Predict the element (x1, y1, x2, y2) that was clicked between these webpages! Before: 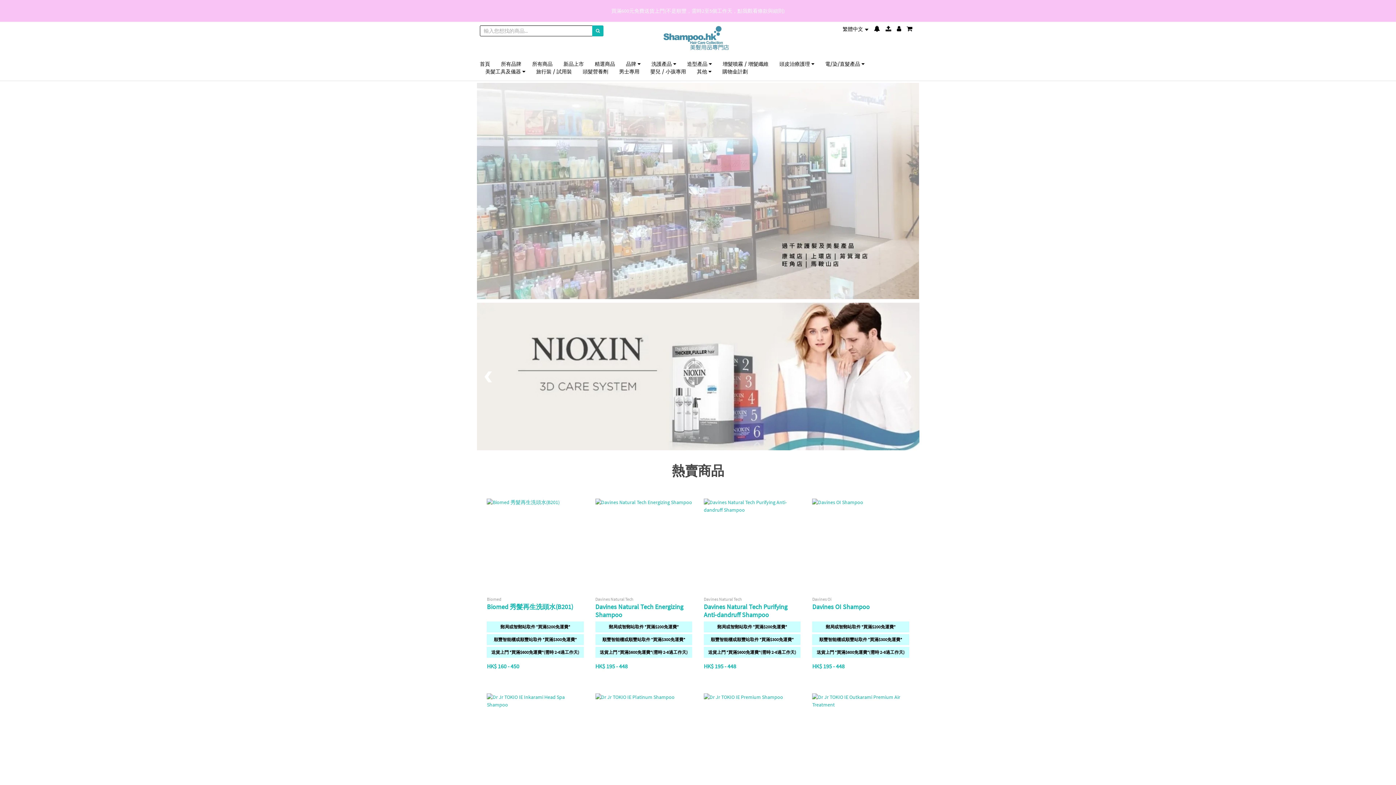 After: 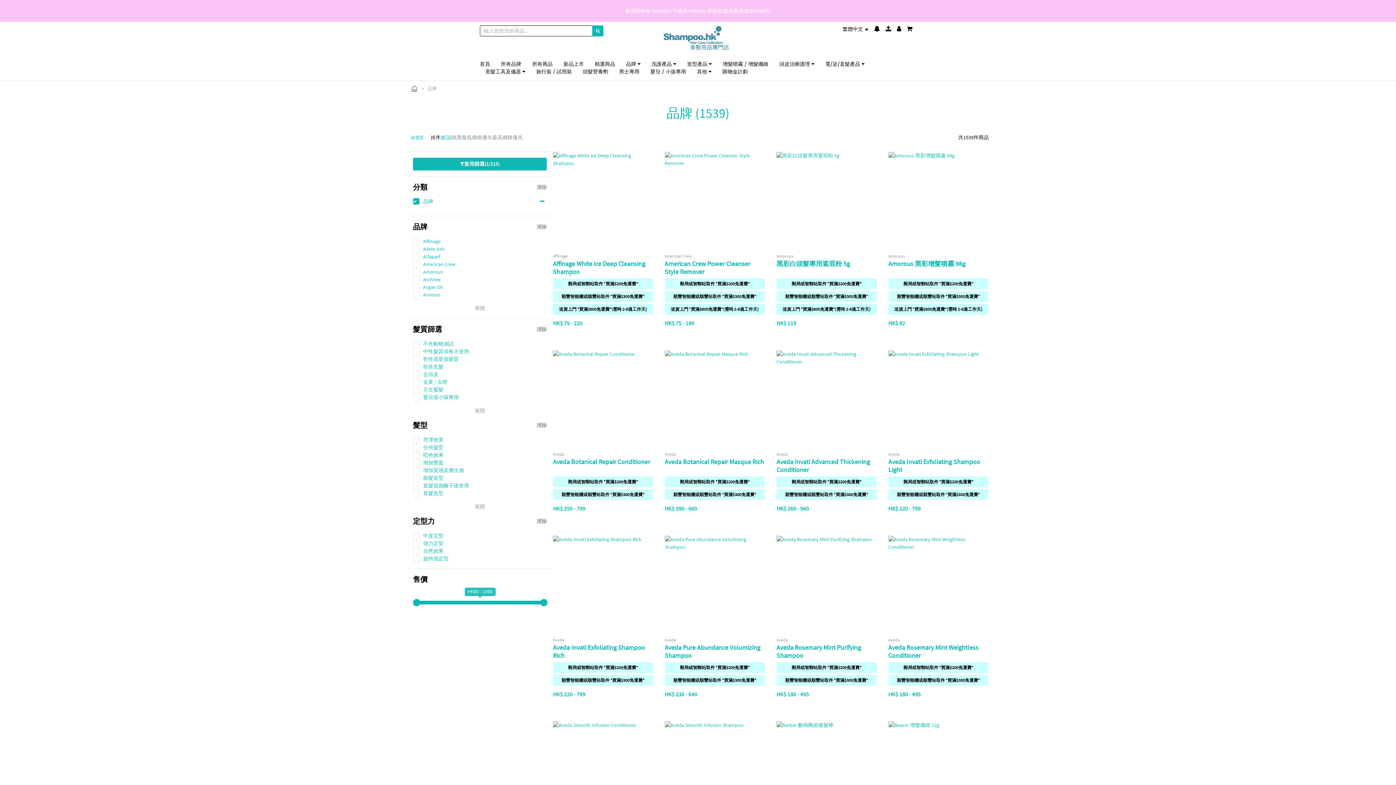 Action: bbox: (626, 60, 640, 67) label: 品牌 